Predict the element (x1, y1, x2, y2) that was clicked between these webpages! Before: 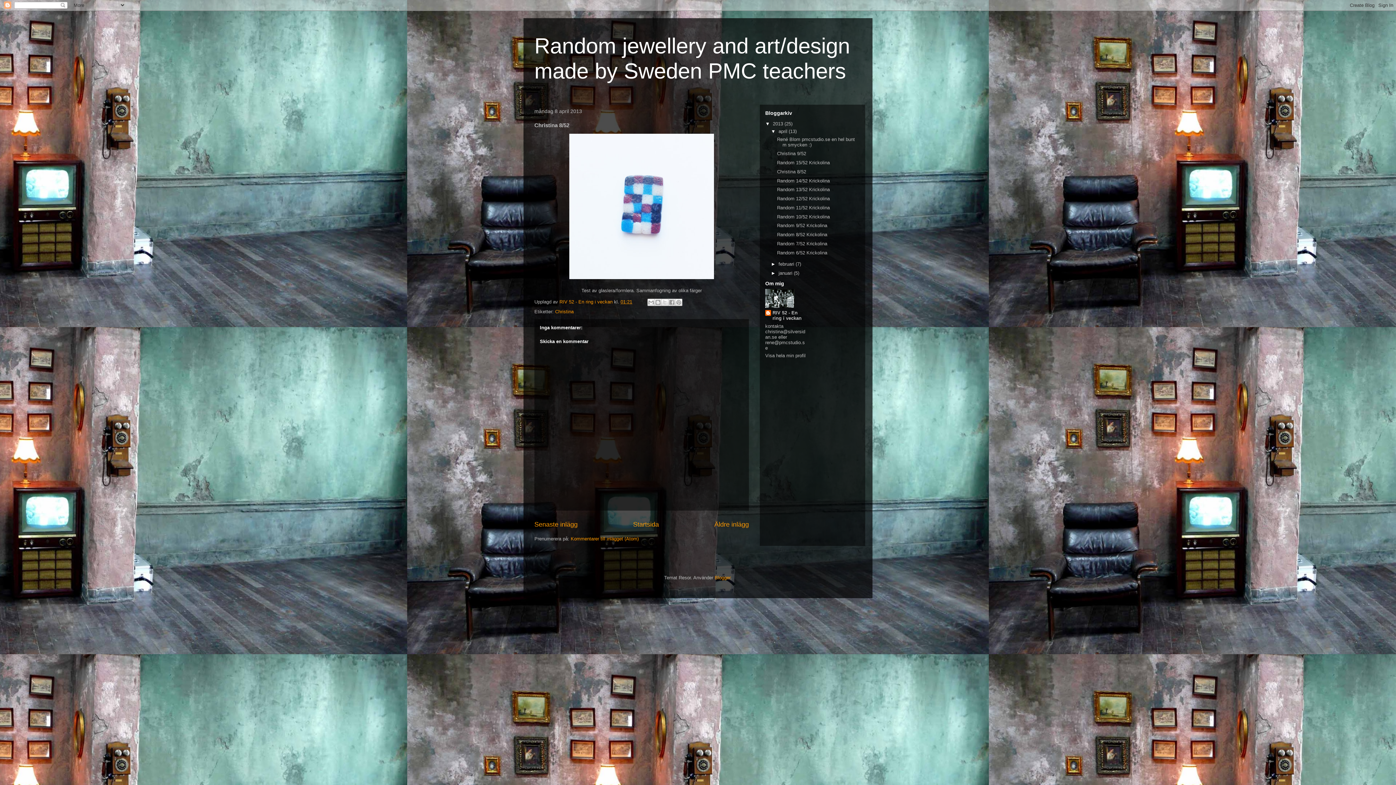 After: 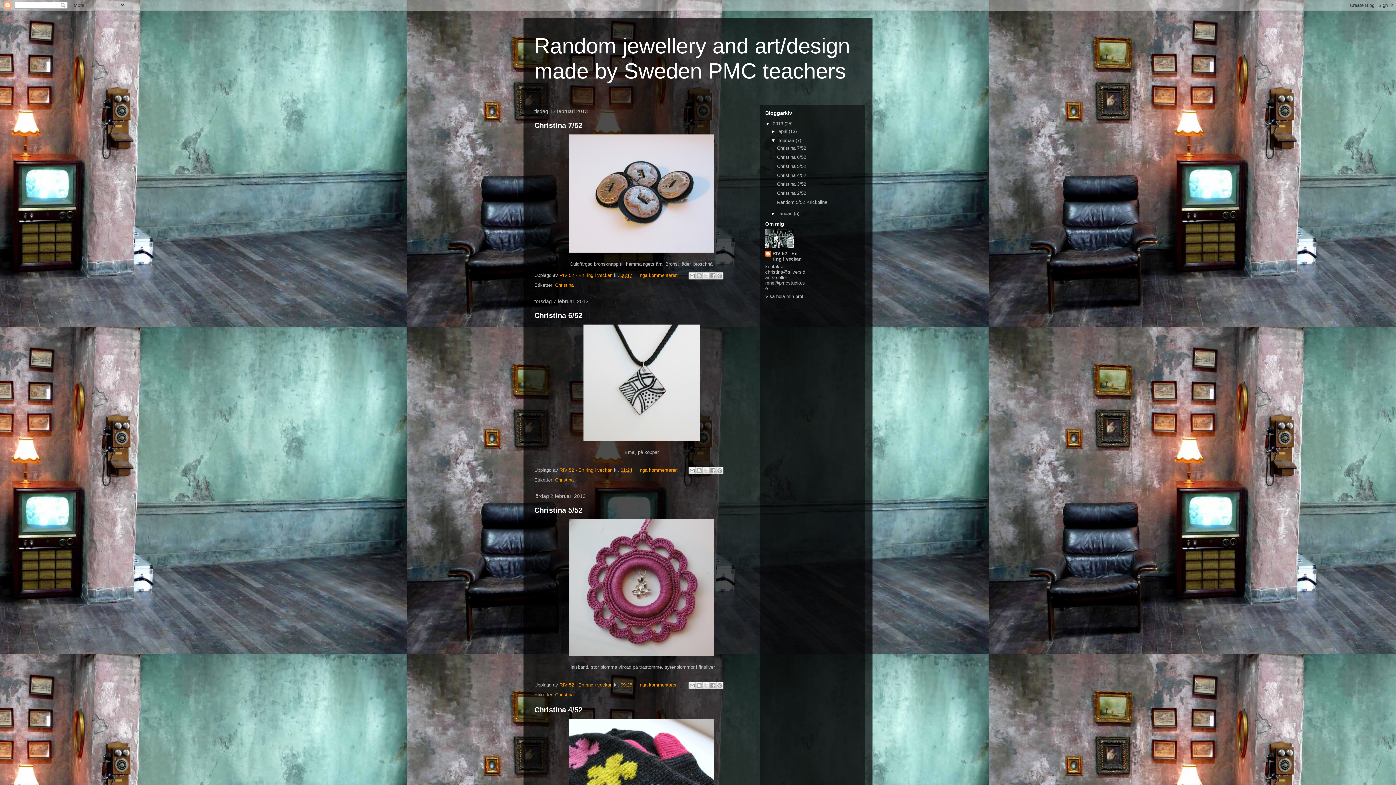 Action: bbox: (778, 261, 795, 266) label: februari 